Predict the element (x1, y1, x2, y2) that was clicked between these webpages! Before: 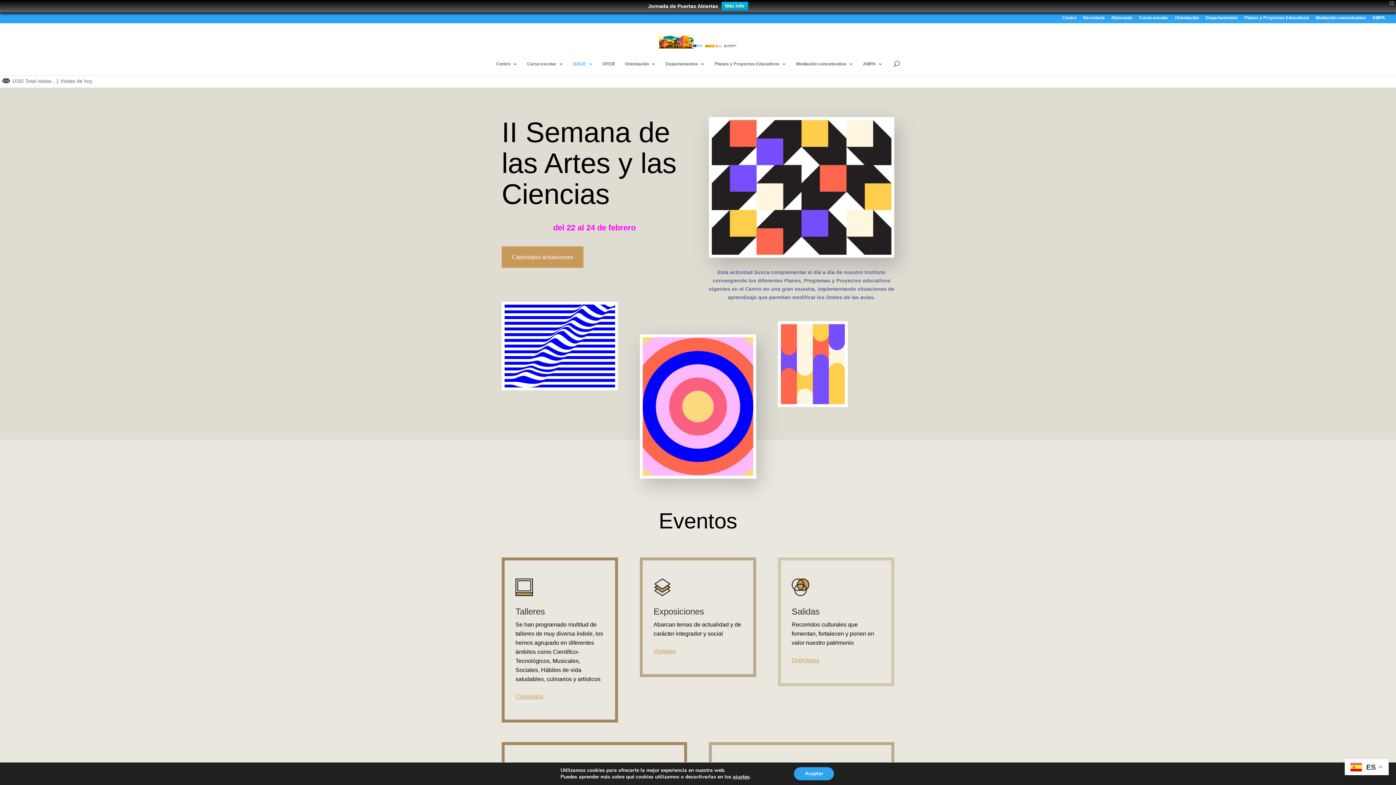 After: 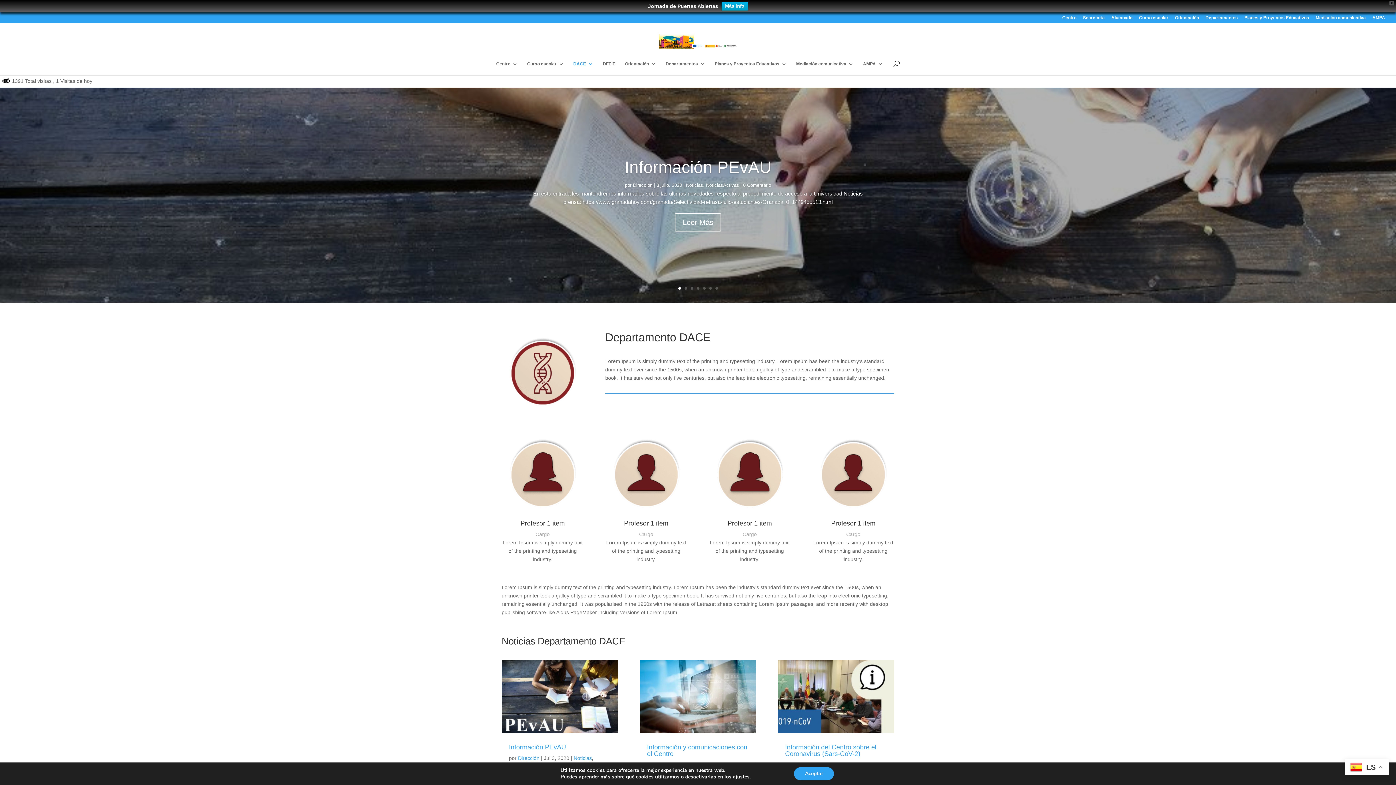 Action: bbox: (573, 61, 593, 75) label: DACE